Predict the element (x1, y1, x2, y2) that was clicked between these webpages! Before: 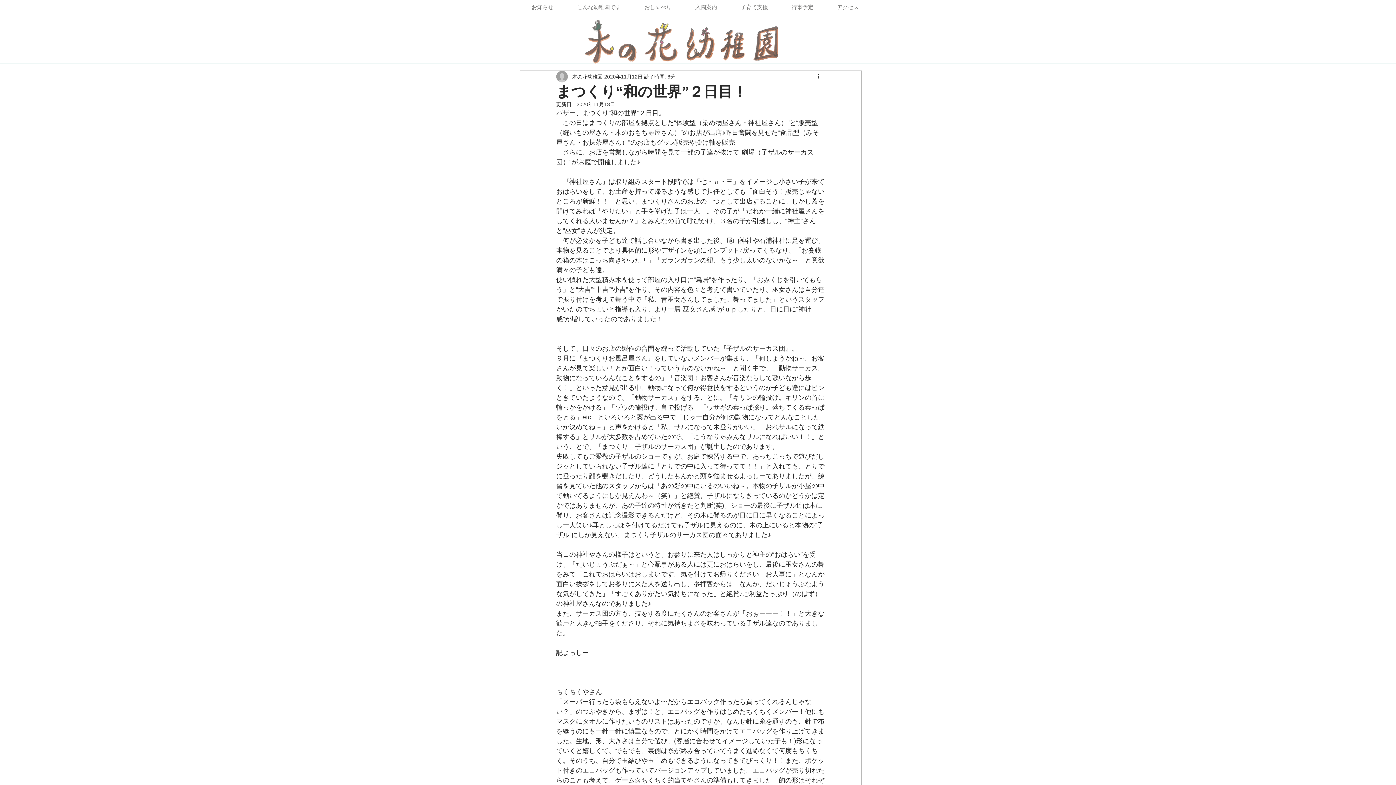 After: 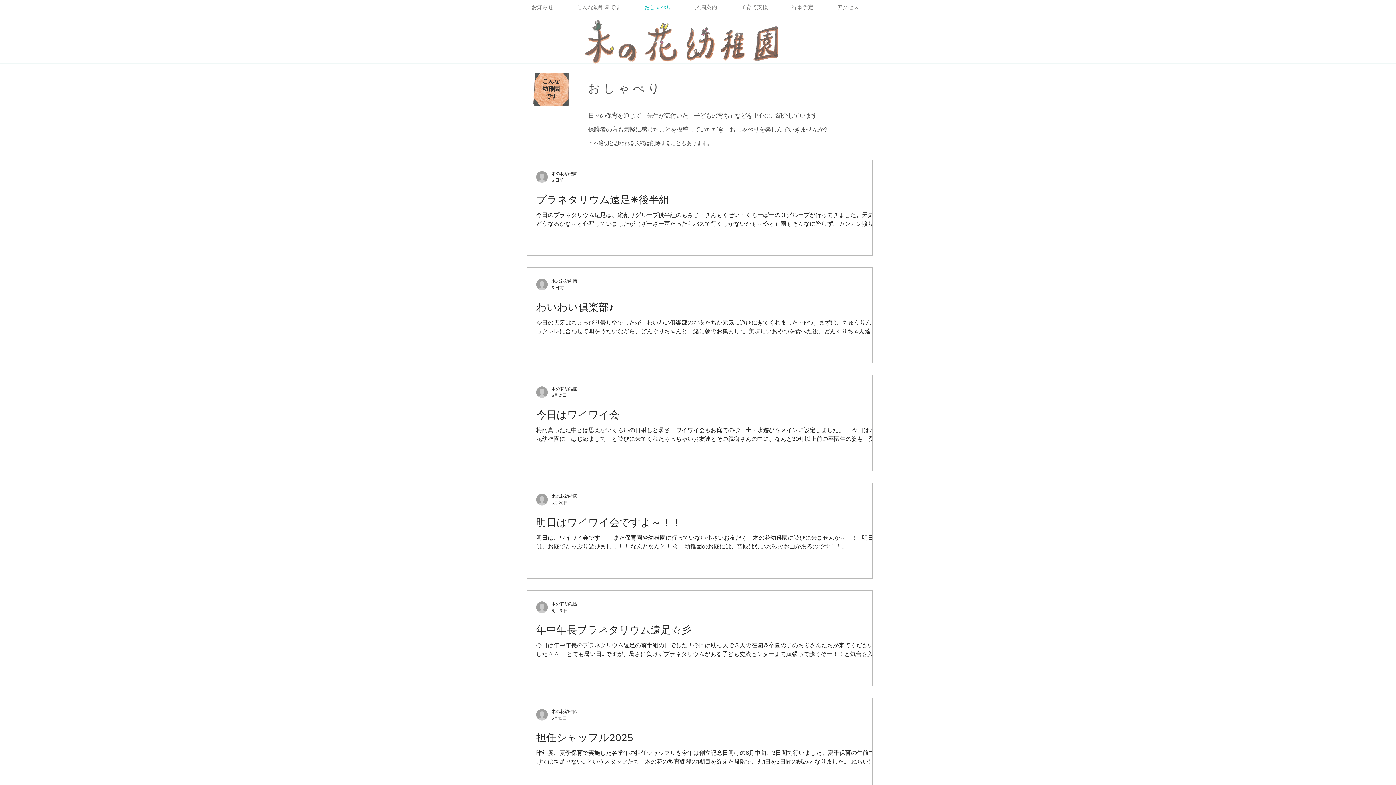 Action: label: おしゃべり bbox: (632, 1, 683, 12)